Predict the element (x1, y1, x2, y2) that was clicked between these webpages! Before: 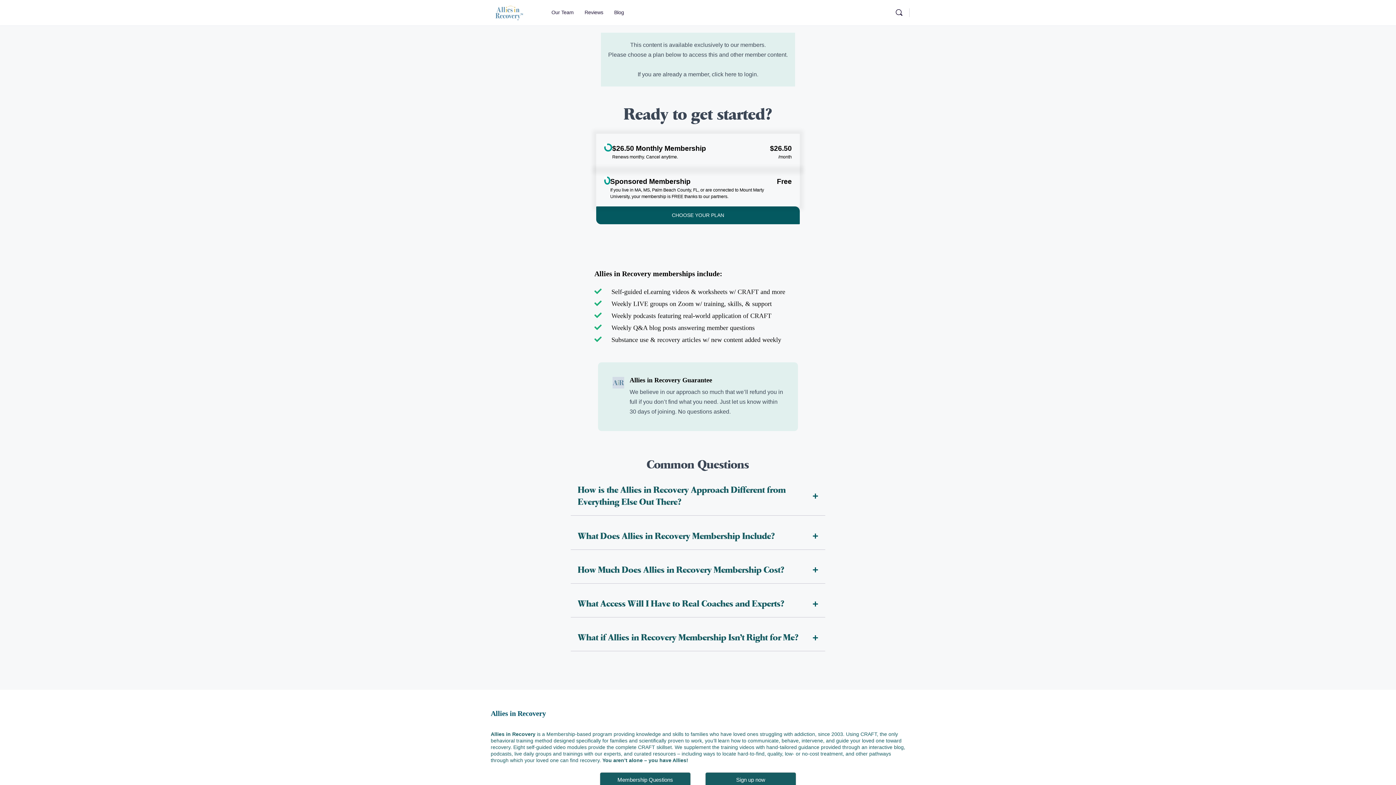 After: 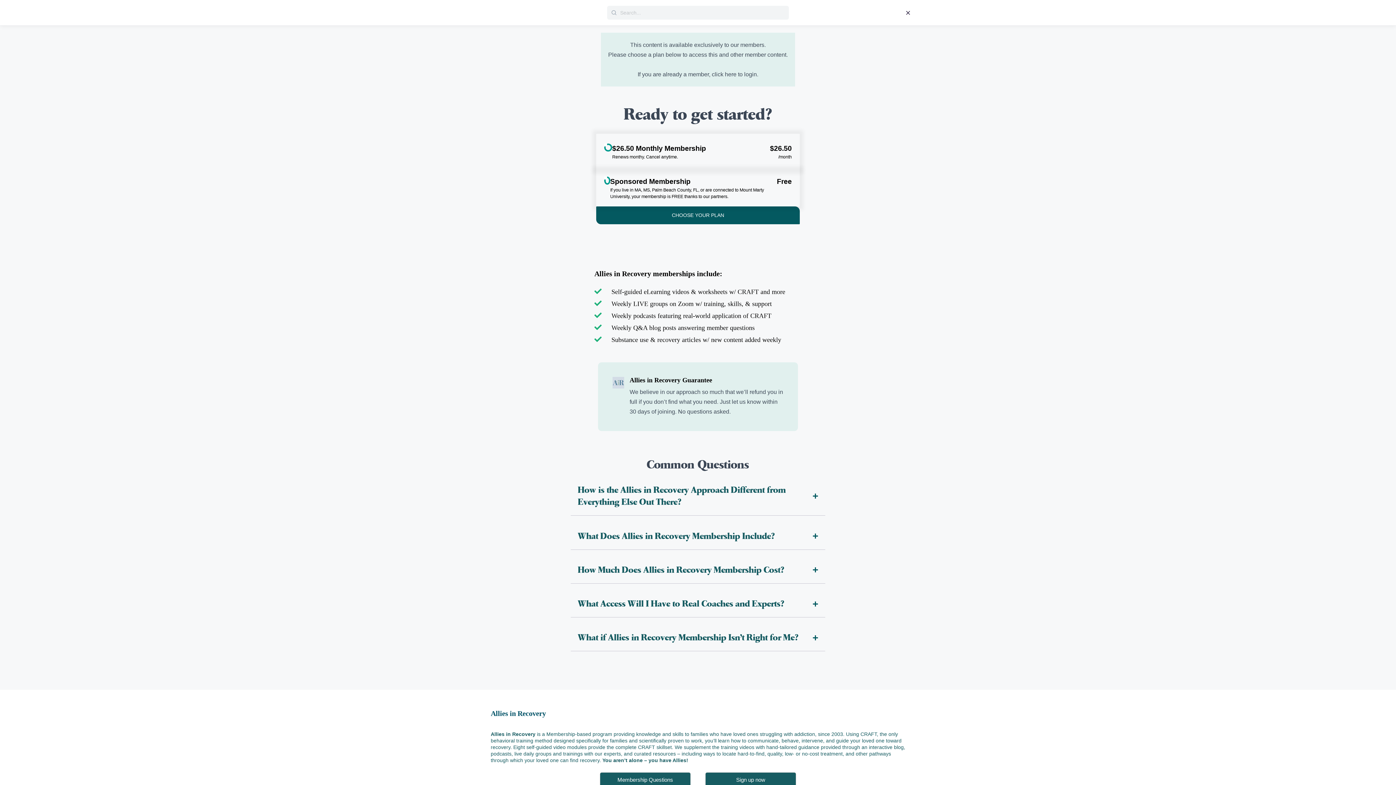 Action: bbox: (892, 8, 906, 17)